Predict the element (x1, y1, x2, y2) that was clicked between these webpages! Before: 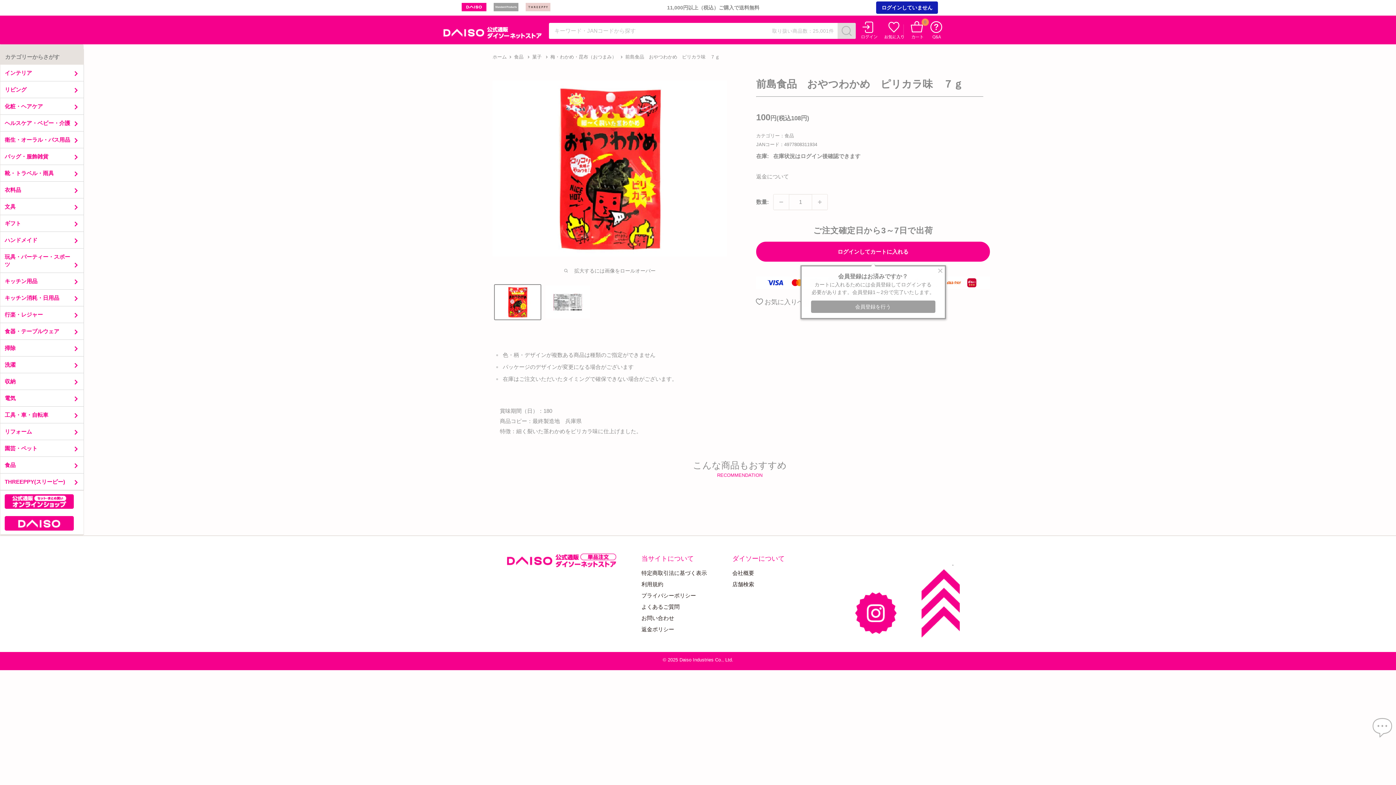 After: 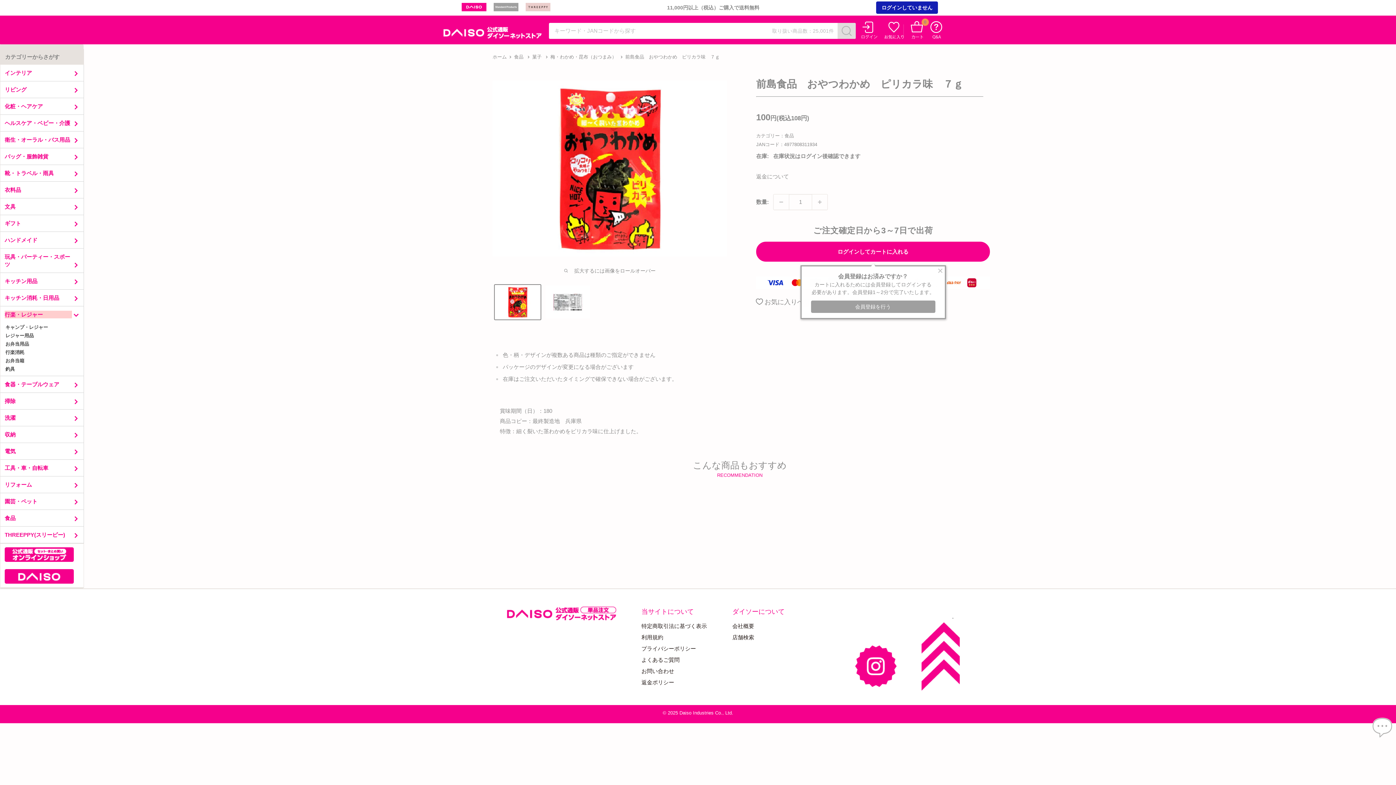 Action: label: 行楽・レジャー bbox: (4, 310, 71, 318)